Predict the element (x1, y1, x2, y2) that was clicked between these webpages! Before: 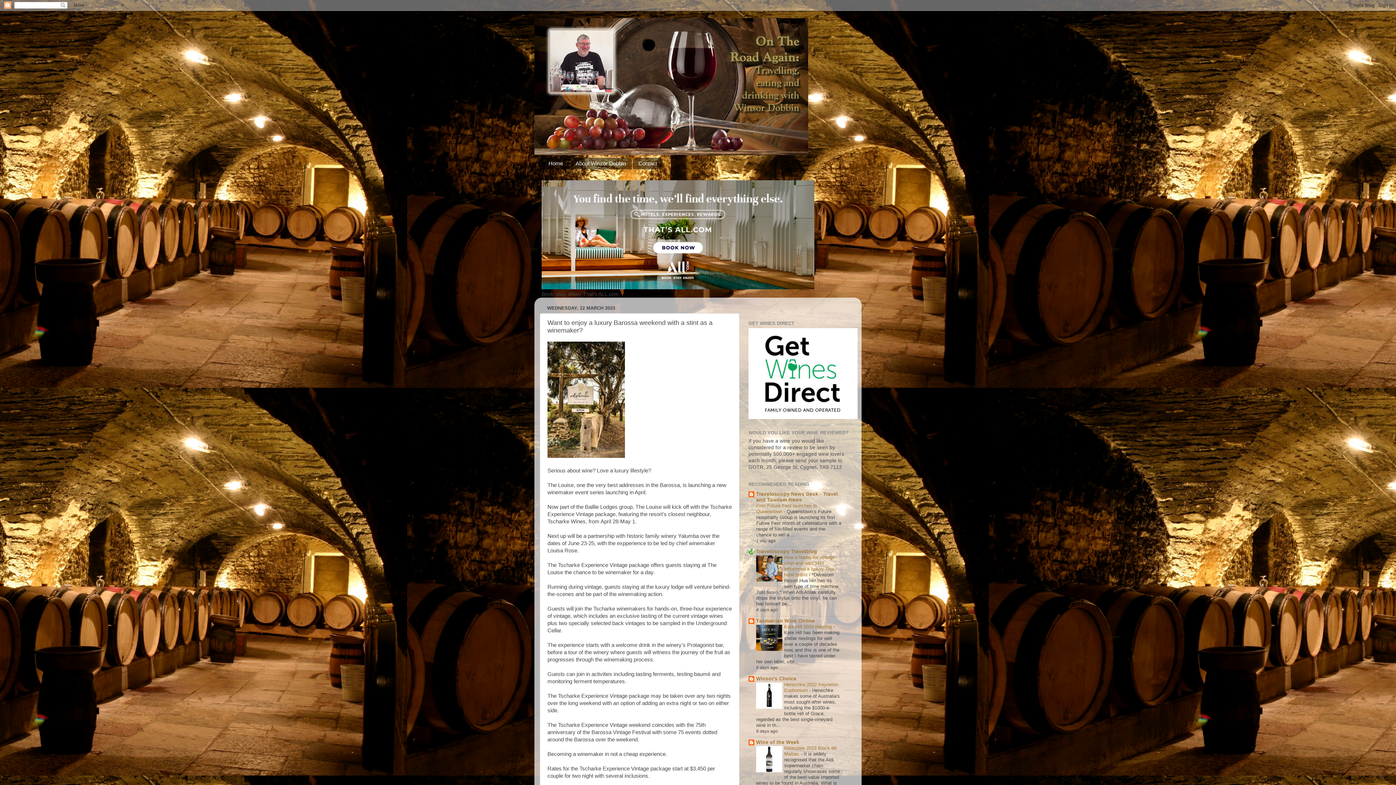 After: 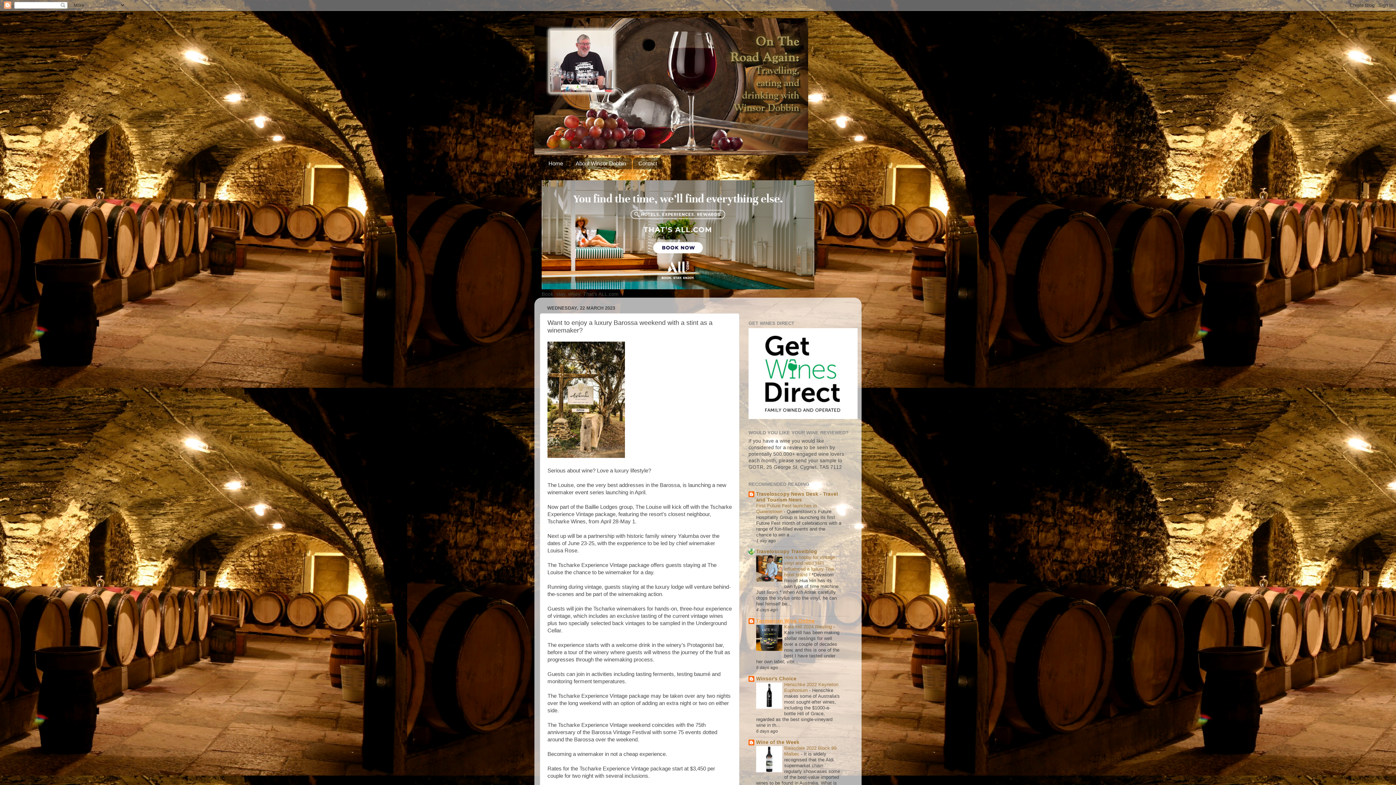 Action: label: Tasmanian Wine Online bbox: (756, 618, 814, 624)